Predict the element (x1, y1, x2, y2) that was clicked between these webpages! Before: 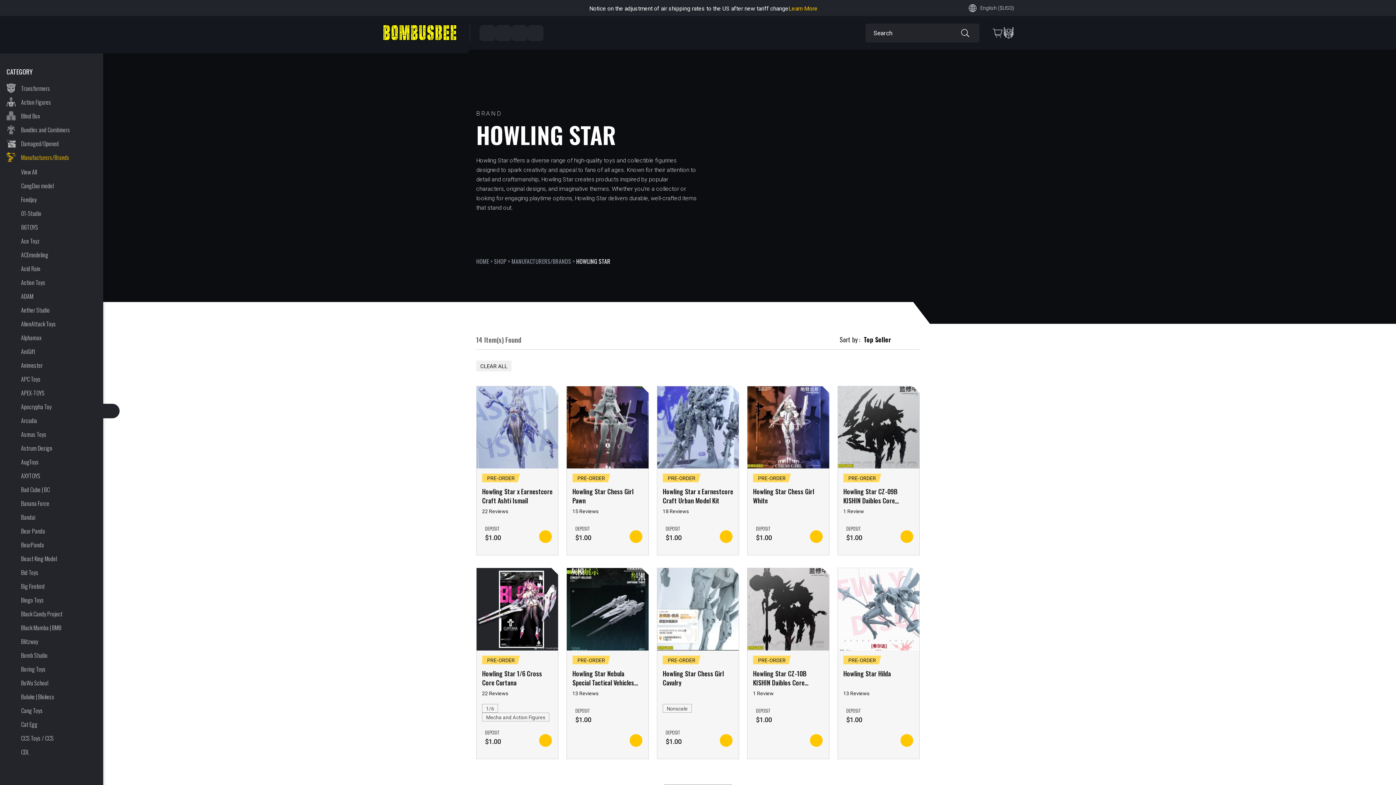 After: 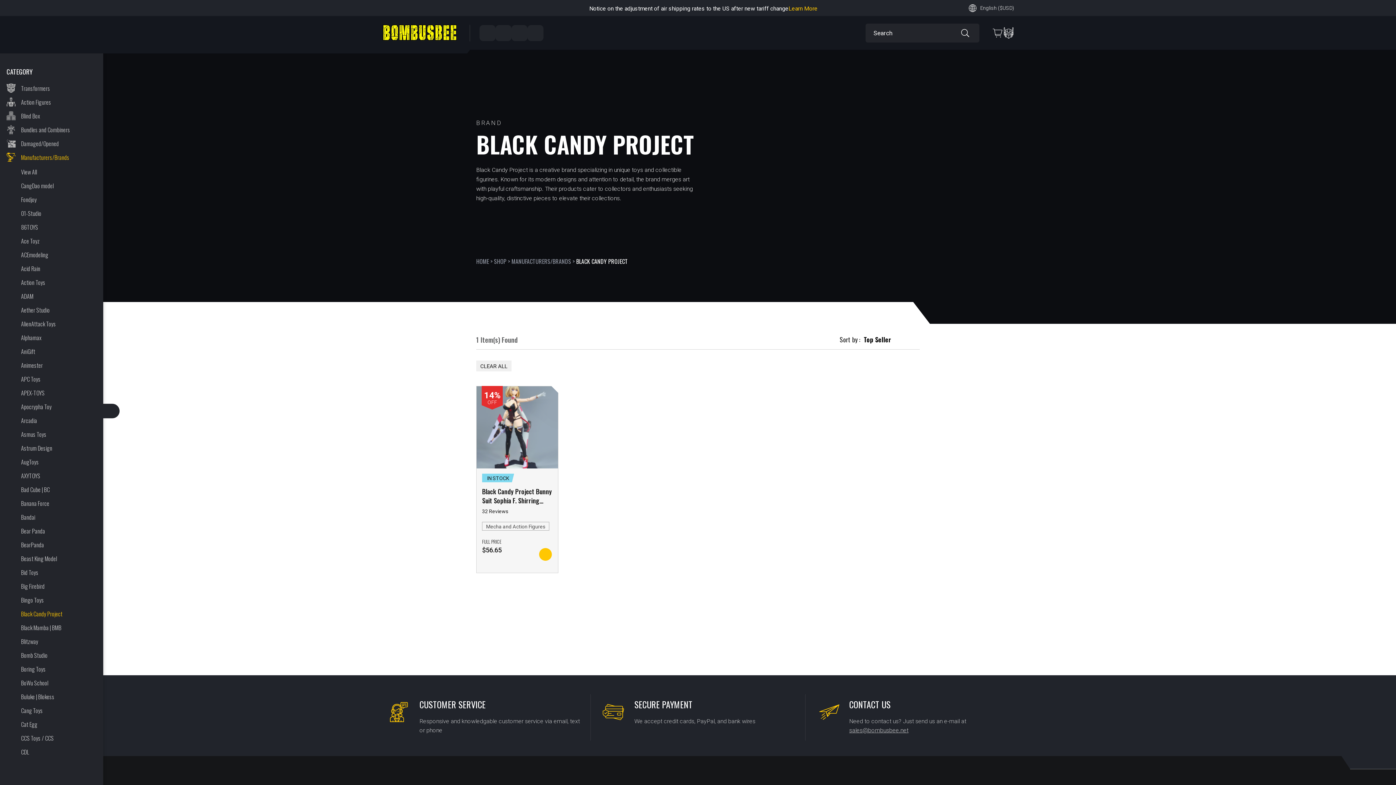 Action: label: Black Candy Project bbox: (21, 609, 87, 618)